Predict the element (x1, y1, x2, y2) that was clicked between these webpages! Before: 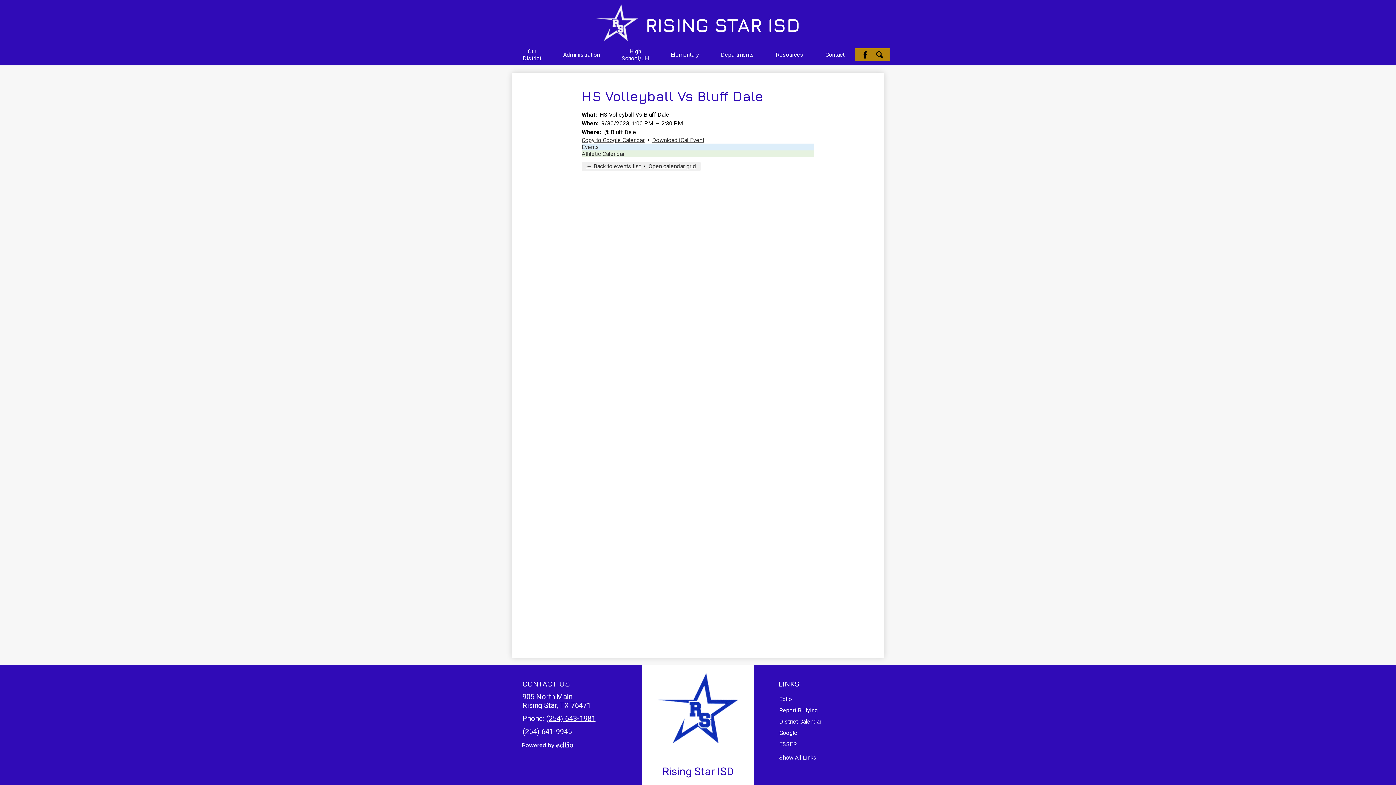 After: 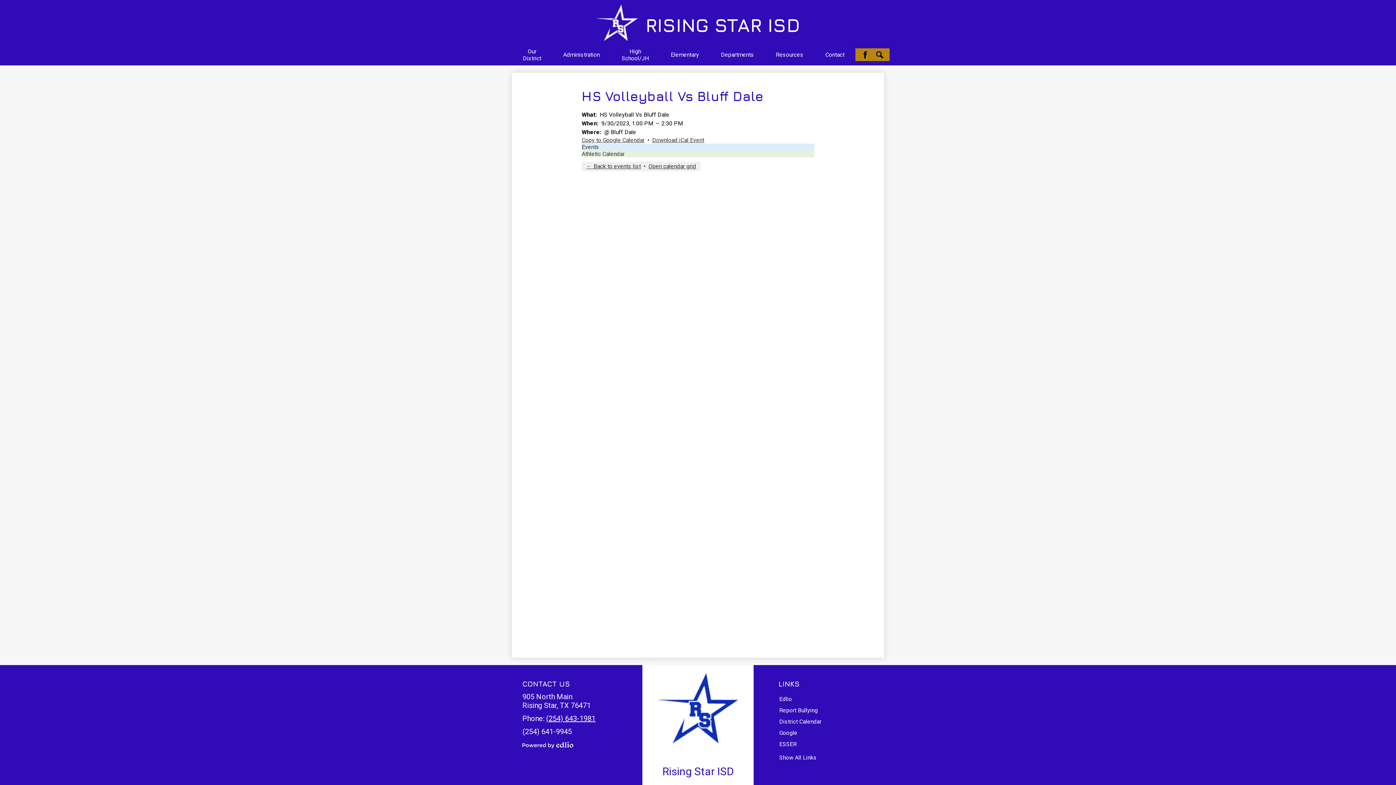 Action: bbox: (546, 714, 595, 723) label: (254) 643-1981